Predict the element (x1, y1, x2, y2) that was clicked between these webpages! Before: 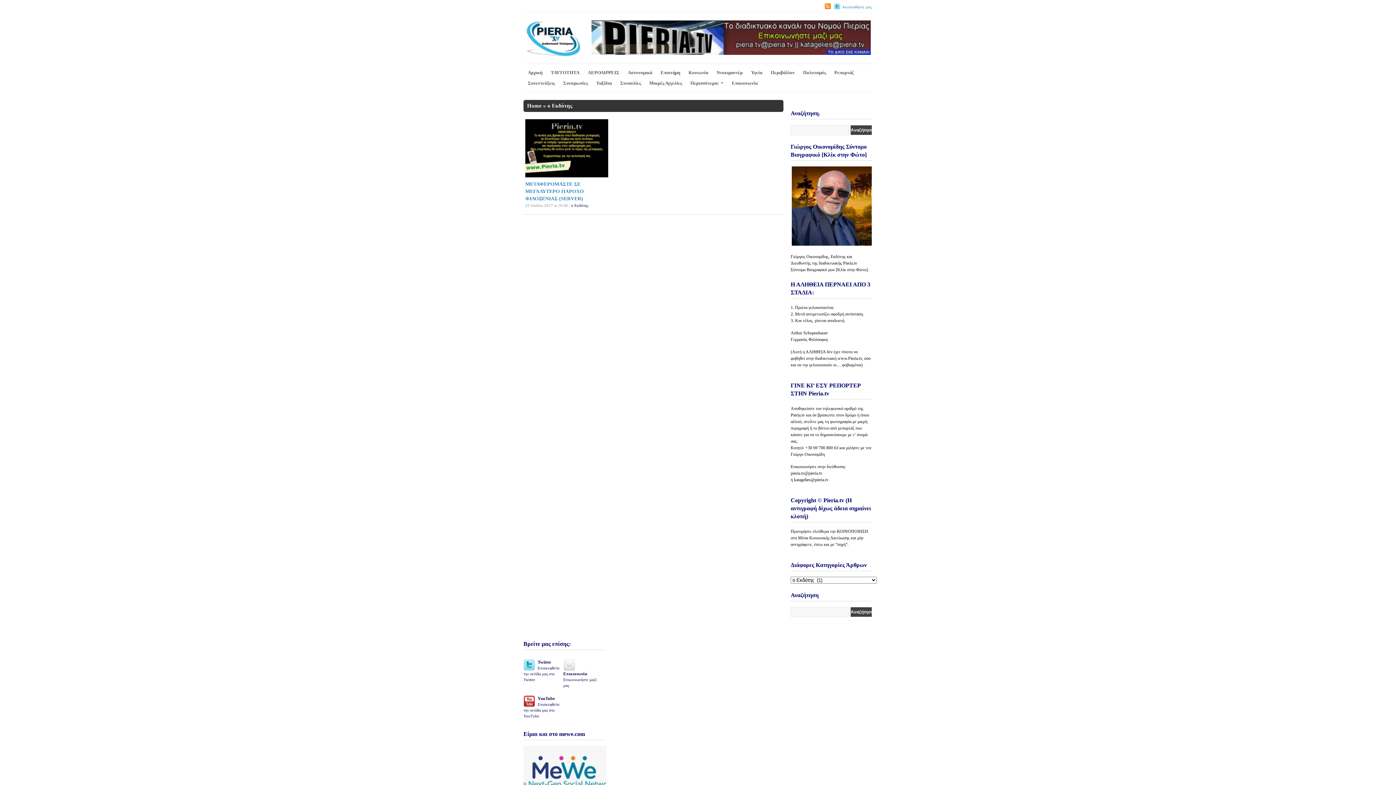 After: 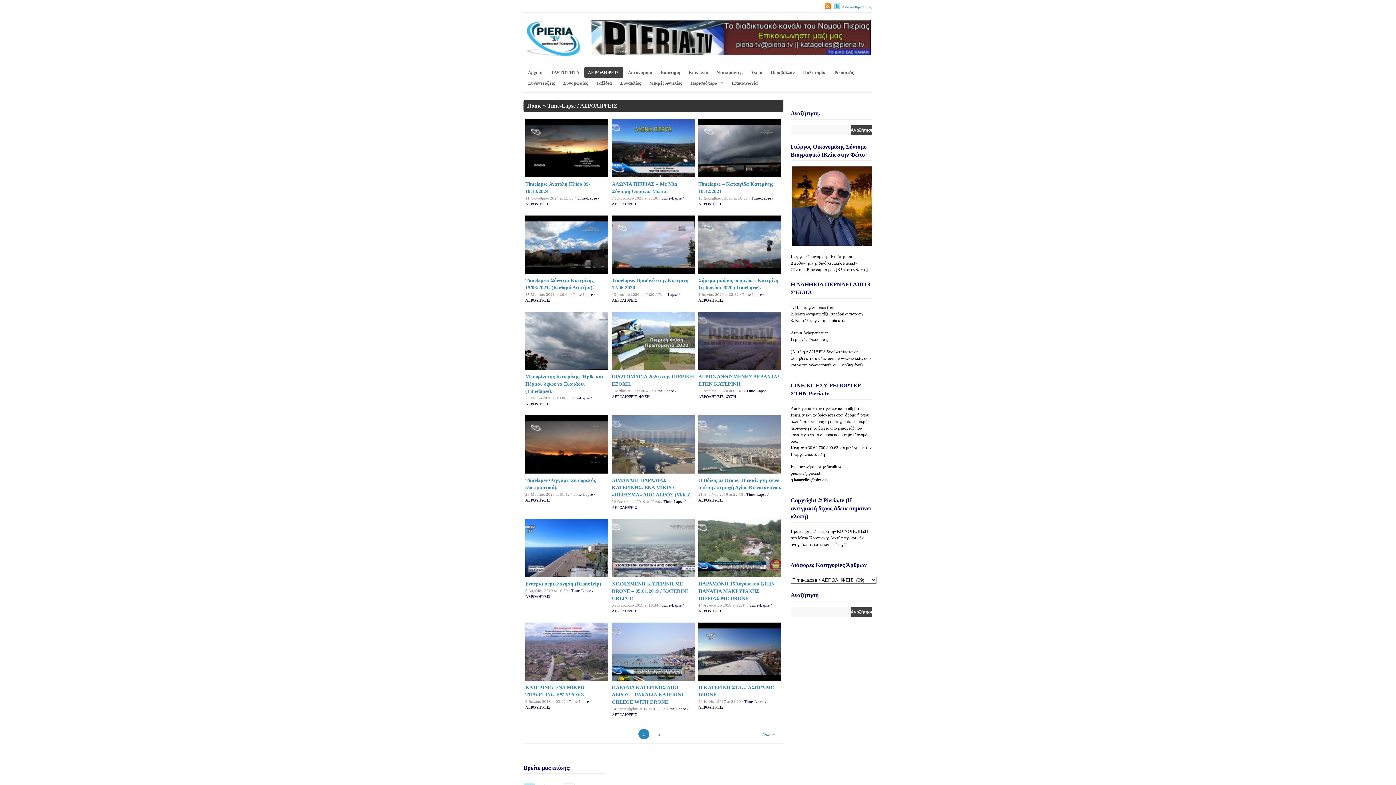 Action: label: ΑΕΡΟΛΗΨΕΙΣ bbox: (584, 67, 623, 77)